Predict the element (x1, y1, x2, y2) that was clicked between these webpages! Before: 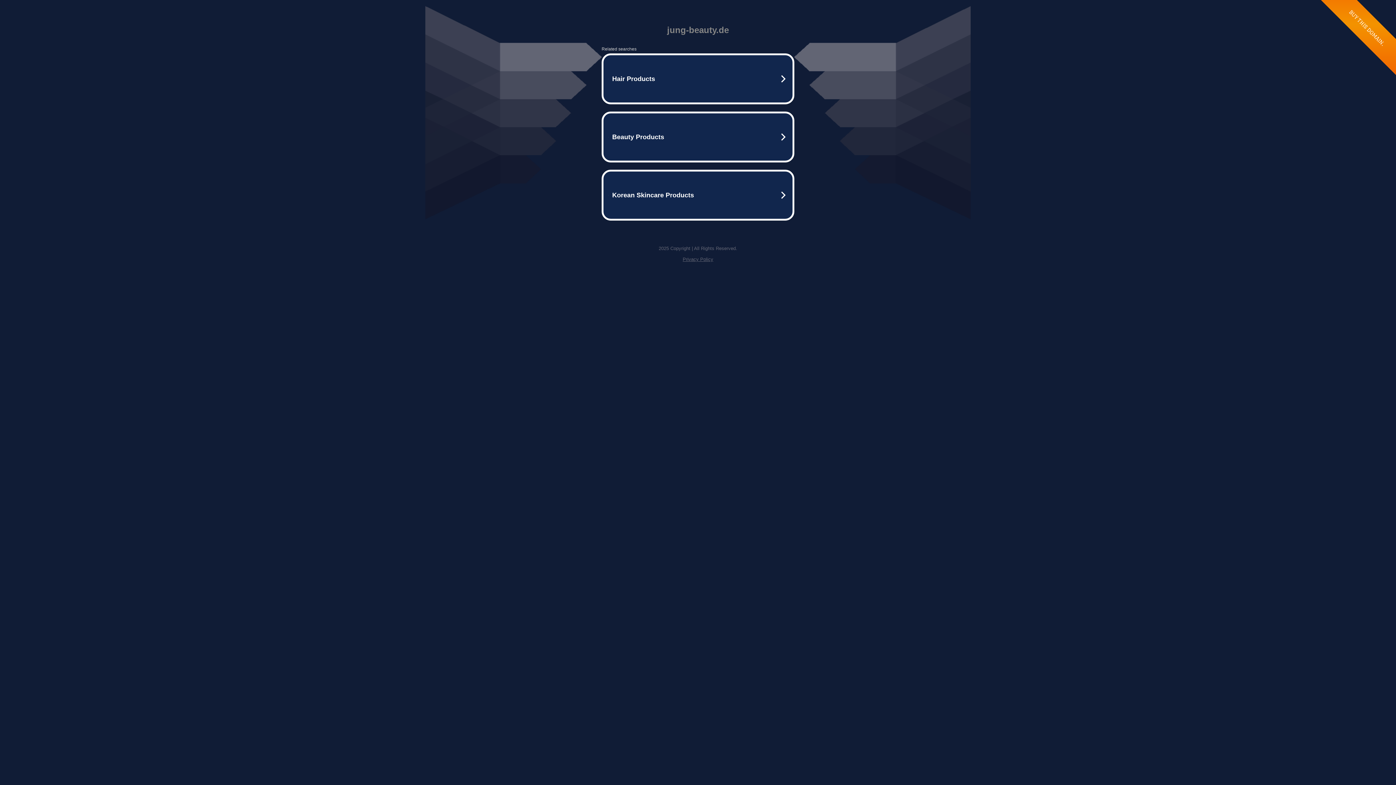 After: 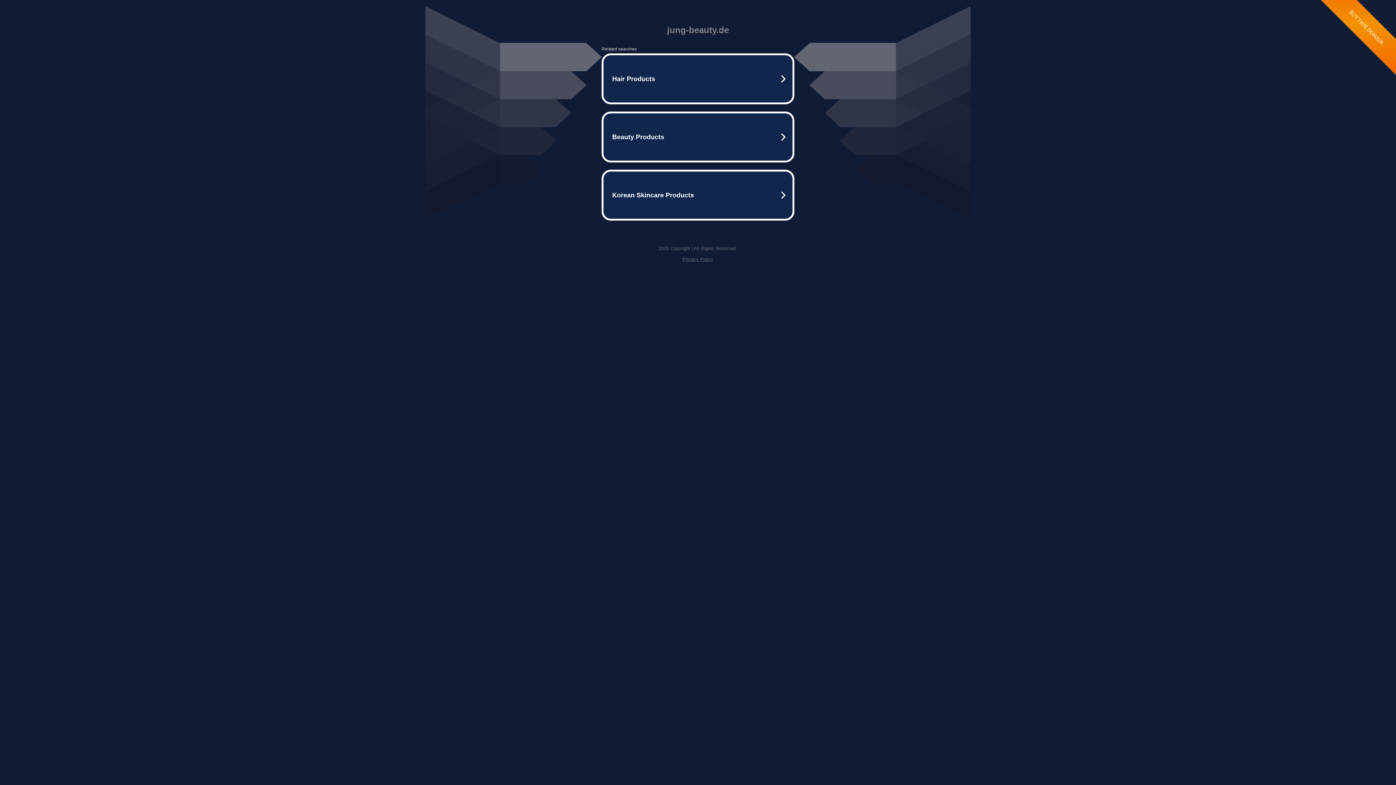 Action: bbox: (682, 256, 713, 262) label: Privacy Policy